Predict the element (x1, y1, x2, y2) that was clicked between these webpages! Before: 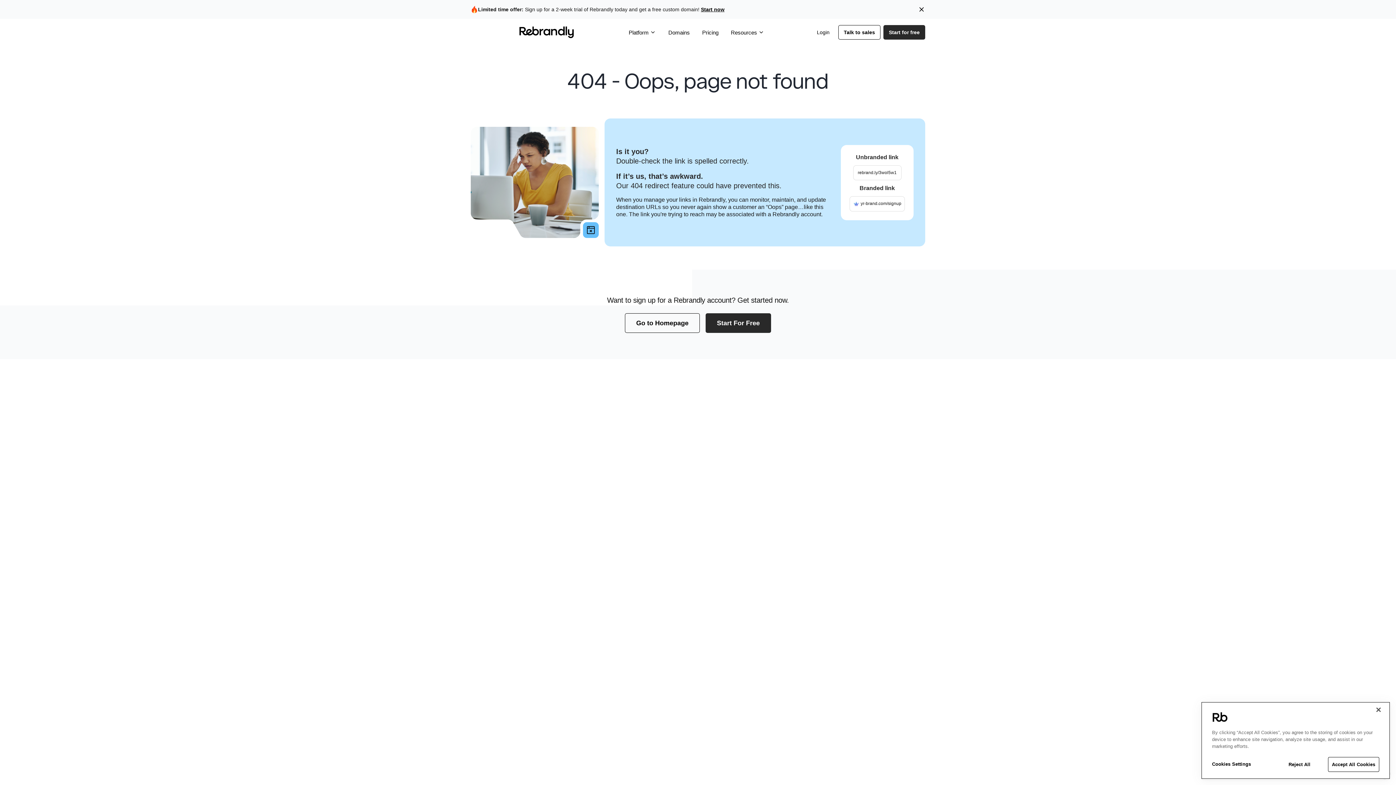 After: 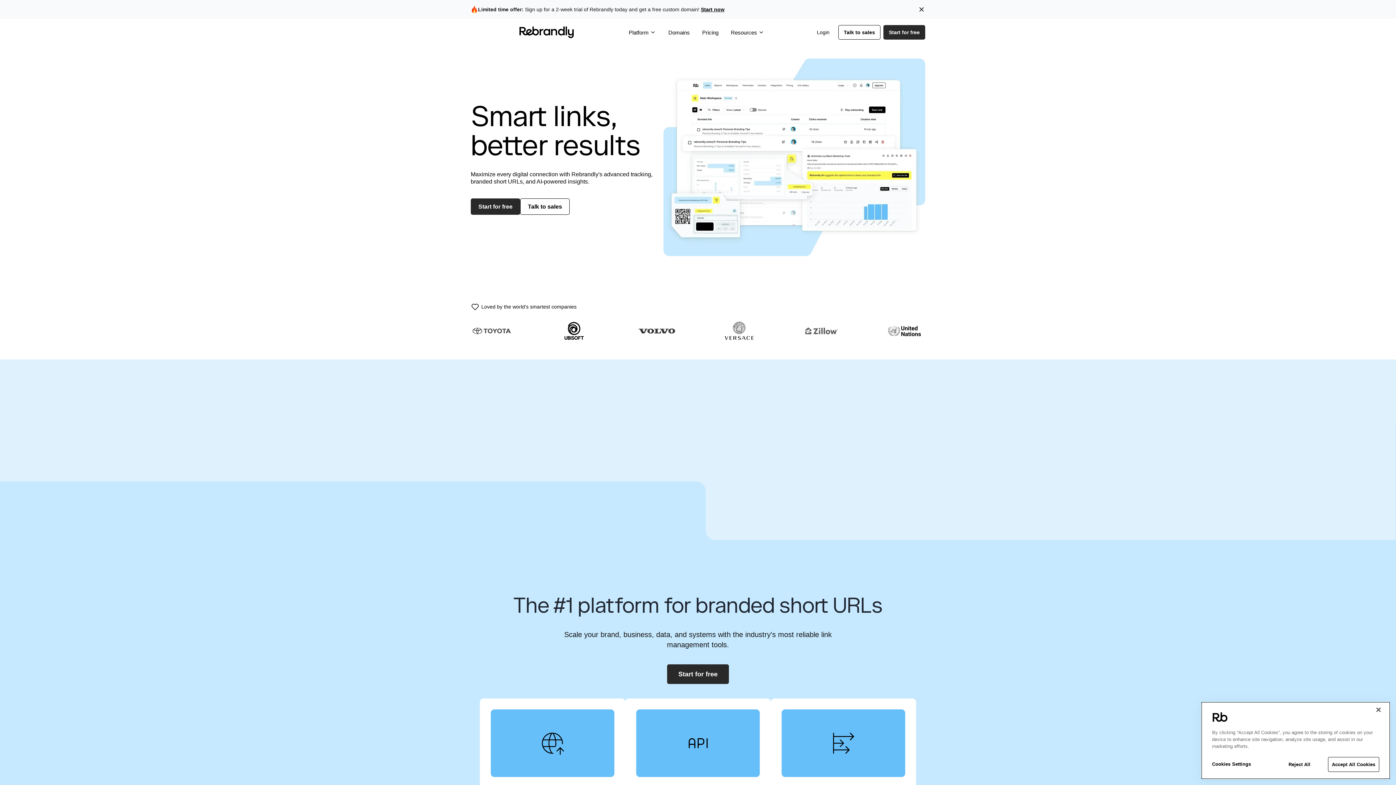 Action: label: Go to Homepage bbox: (625, 313, 700, 333)